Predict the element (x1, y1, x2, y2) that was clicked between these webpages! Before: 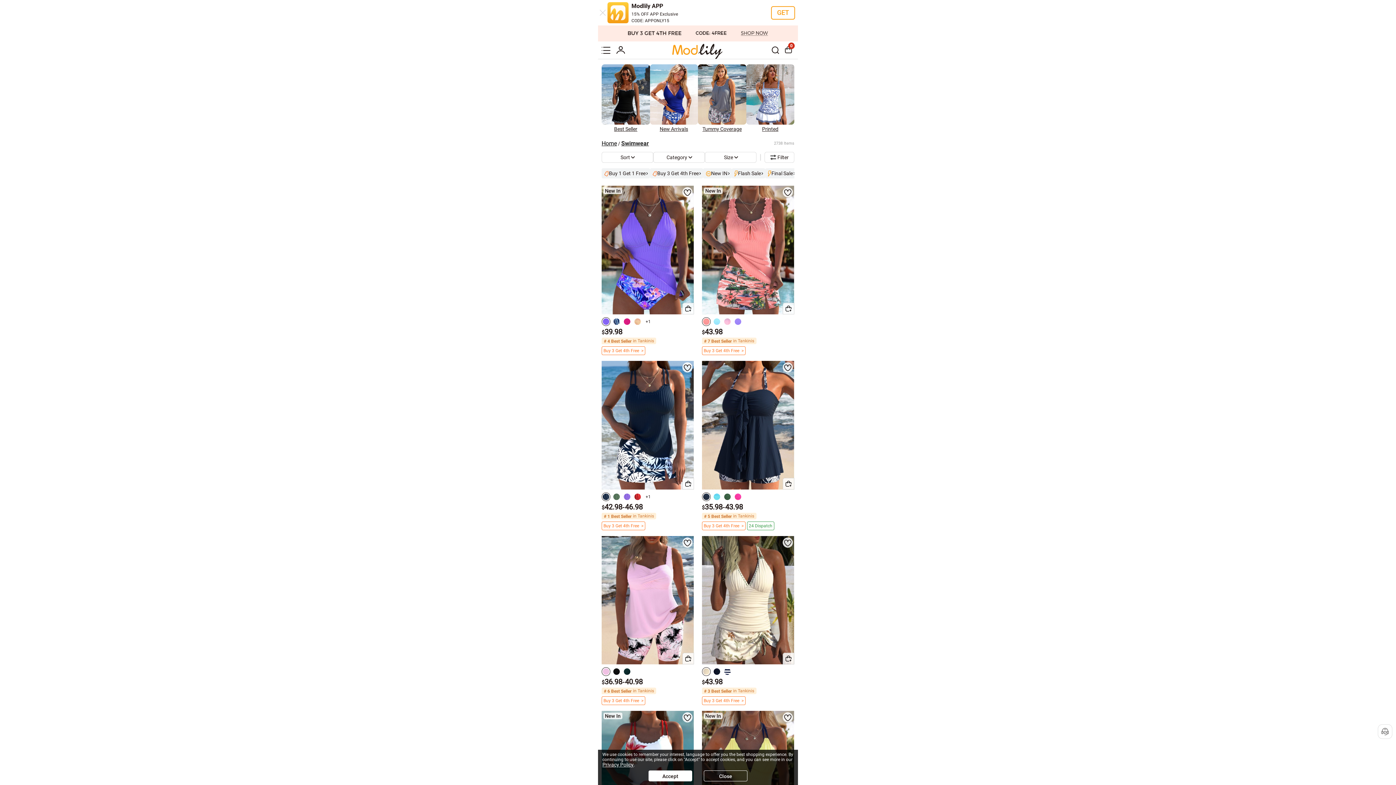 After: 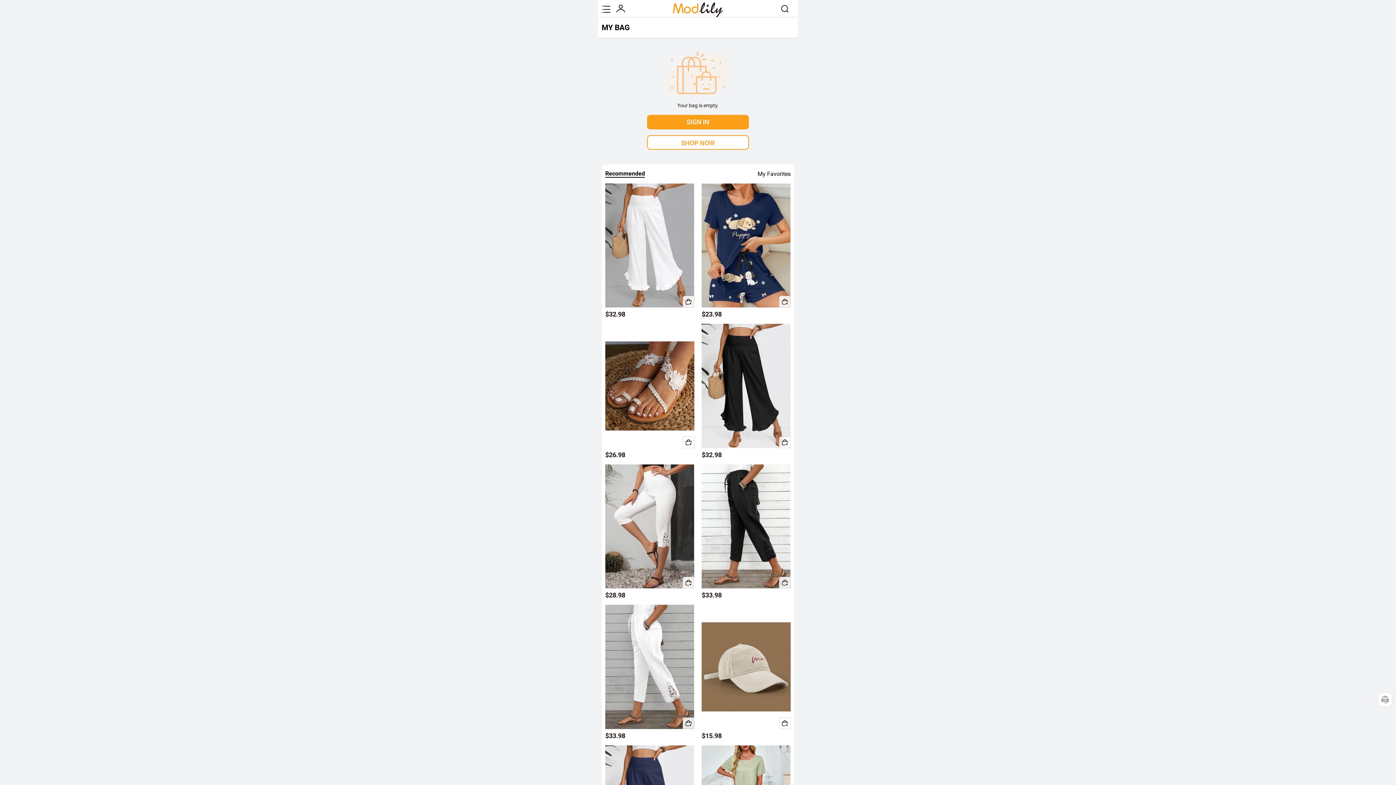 Action: label: 0 bbox: (785, 45, 792, 53)